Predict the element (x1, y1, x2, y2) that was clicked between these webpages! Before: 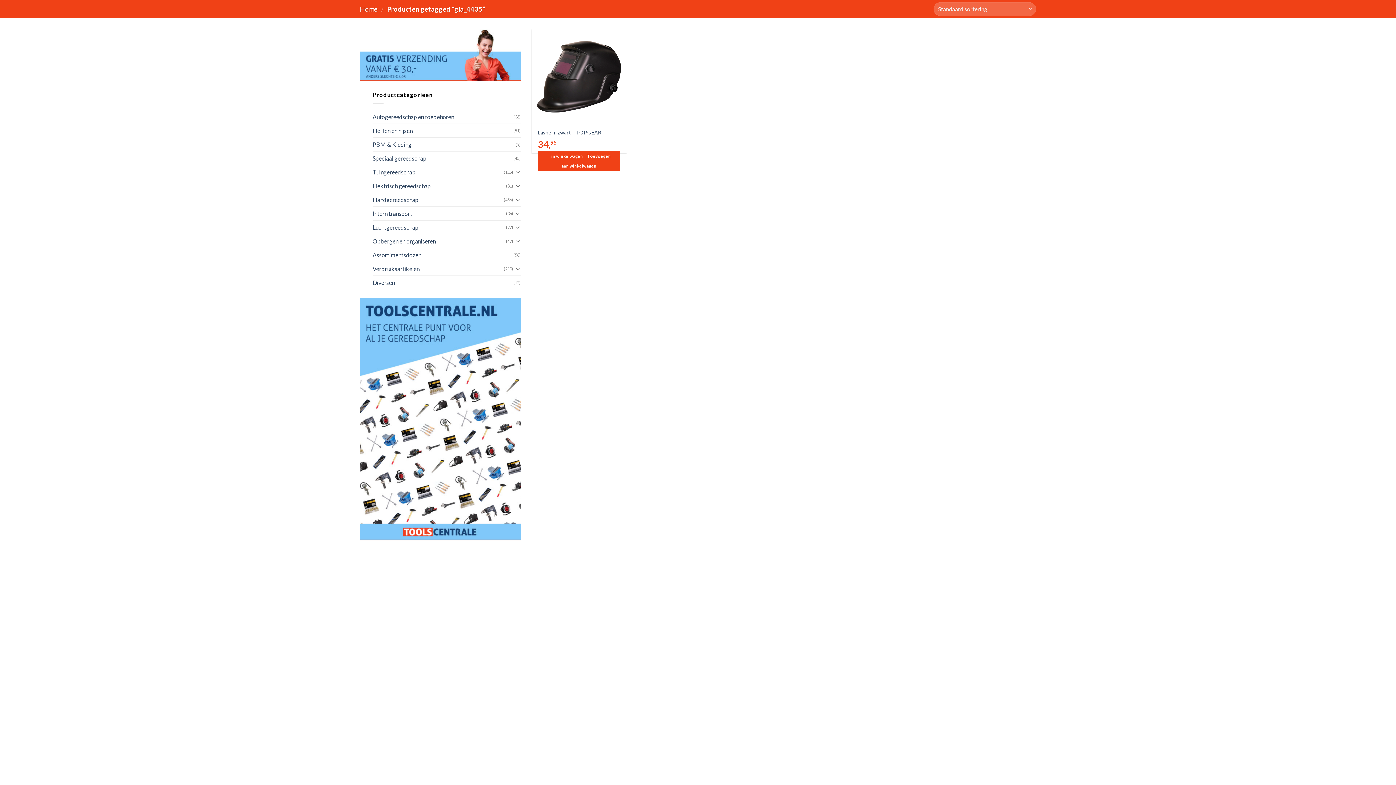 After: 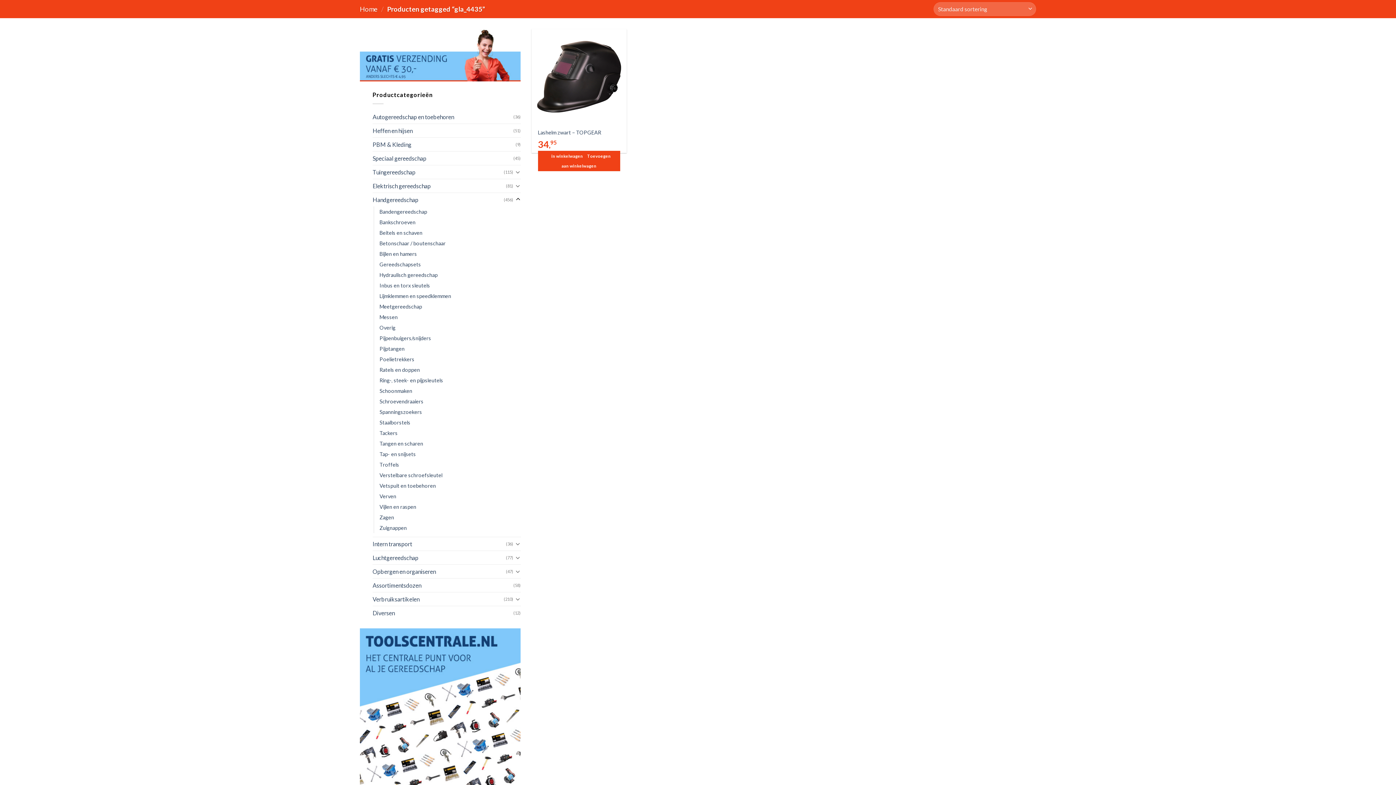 Action: bbox: (515, 195, 520, 204)